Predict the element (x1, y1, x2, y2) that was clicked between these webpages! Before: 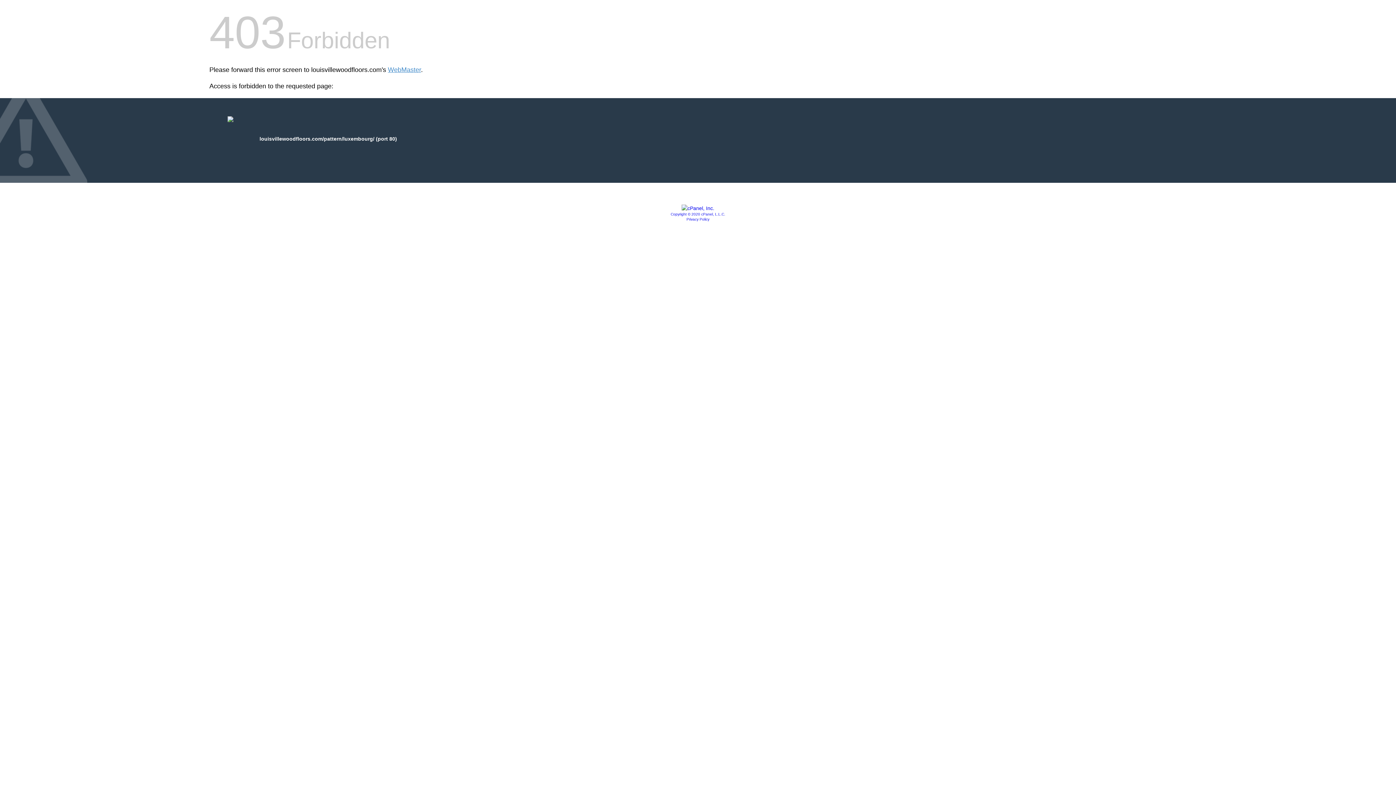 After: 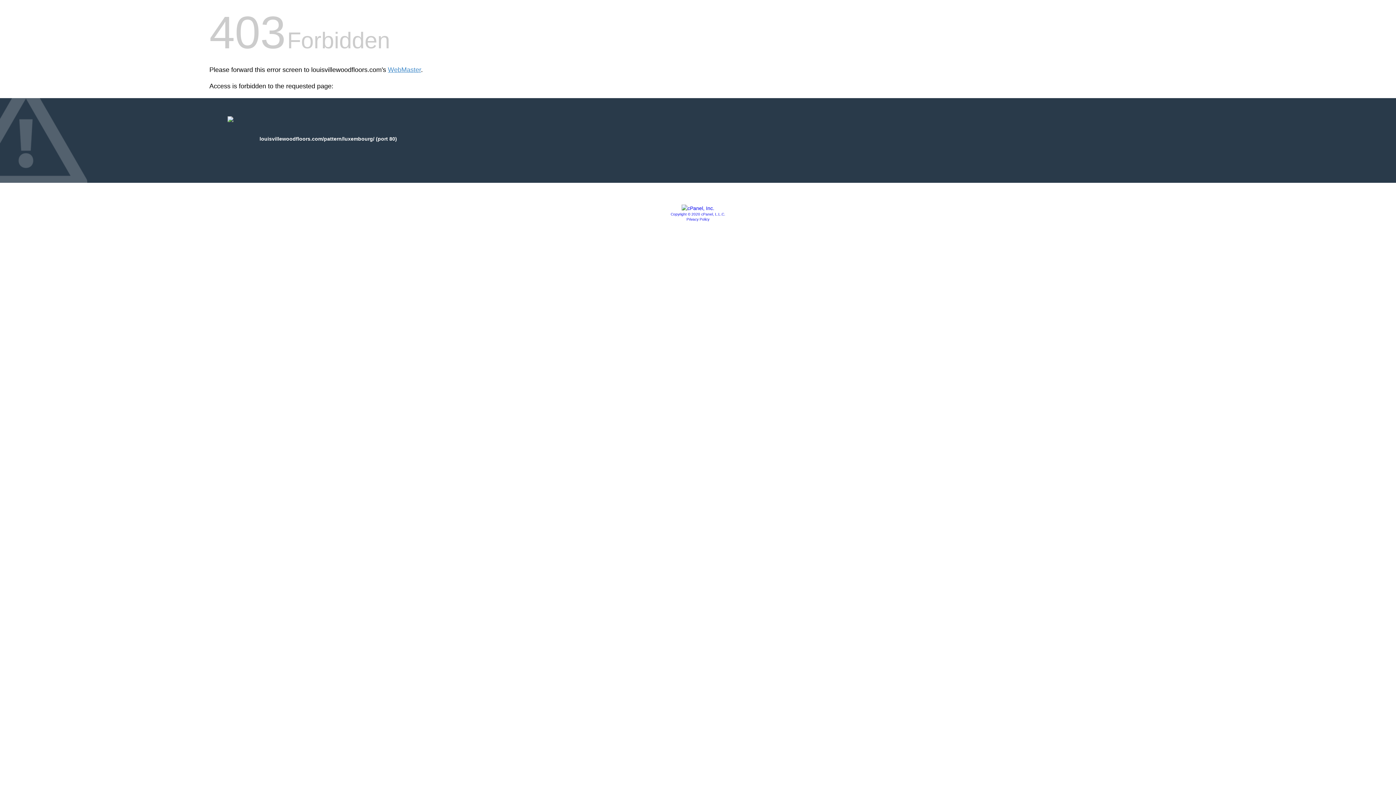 Action: bbox: (670, 212, 725, 216) label: Copyright © 2020 cPanel, L.L.C.